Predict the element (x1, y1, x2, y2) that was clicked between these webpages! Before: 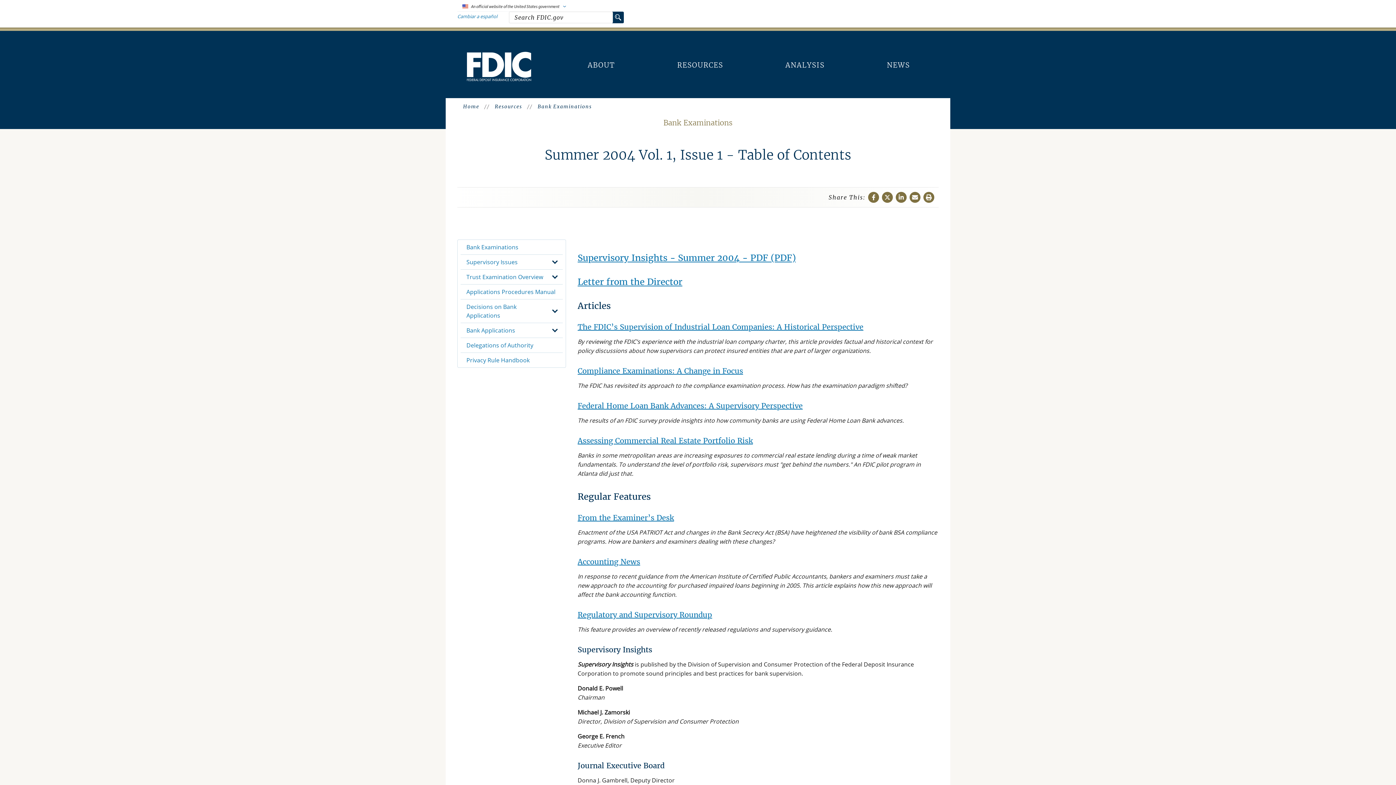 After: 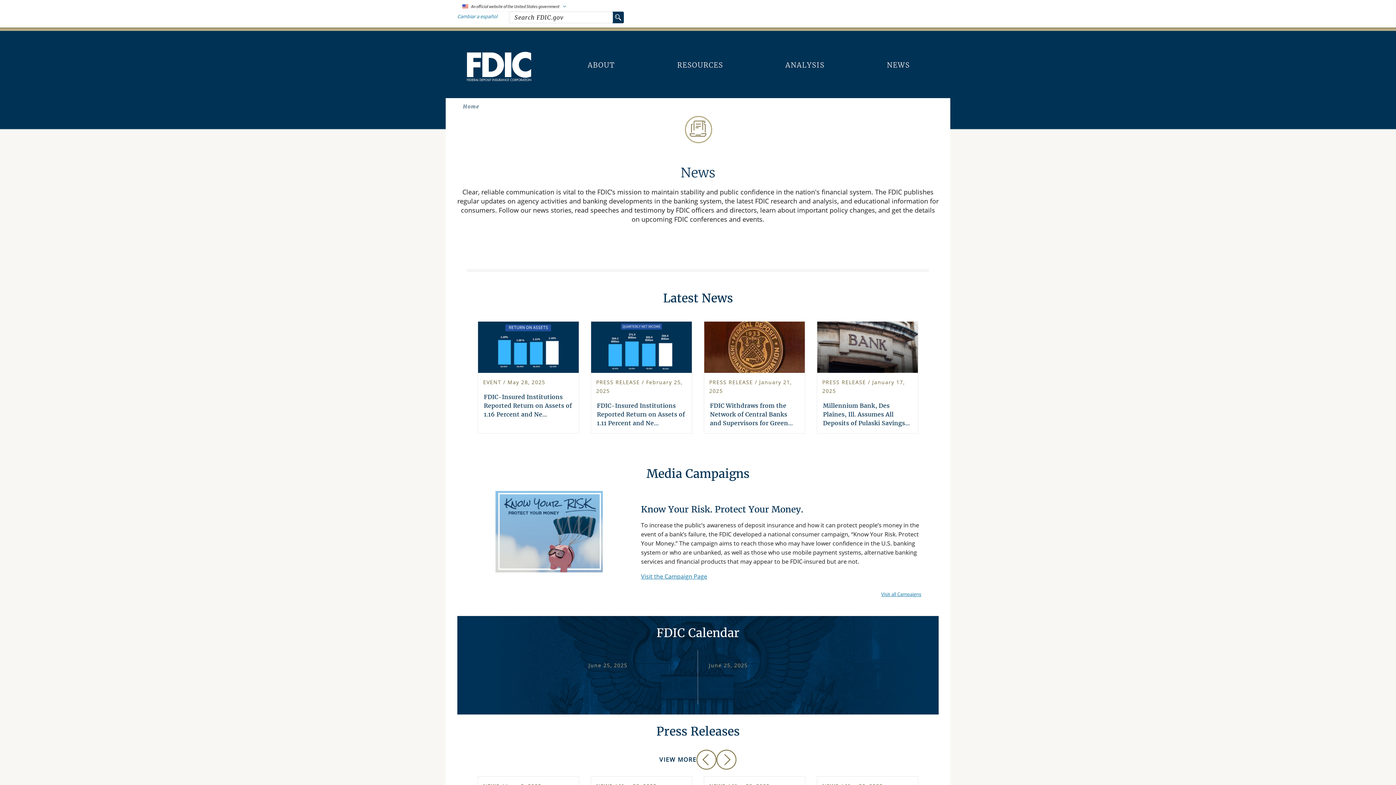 Action: label: NEWS bbox: (879, 54, 917, 76)